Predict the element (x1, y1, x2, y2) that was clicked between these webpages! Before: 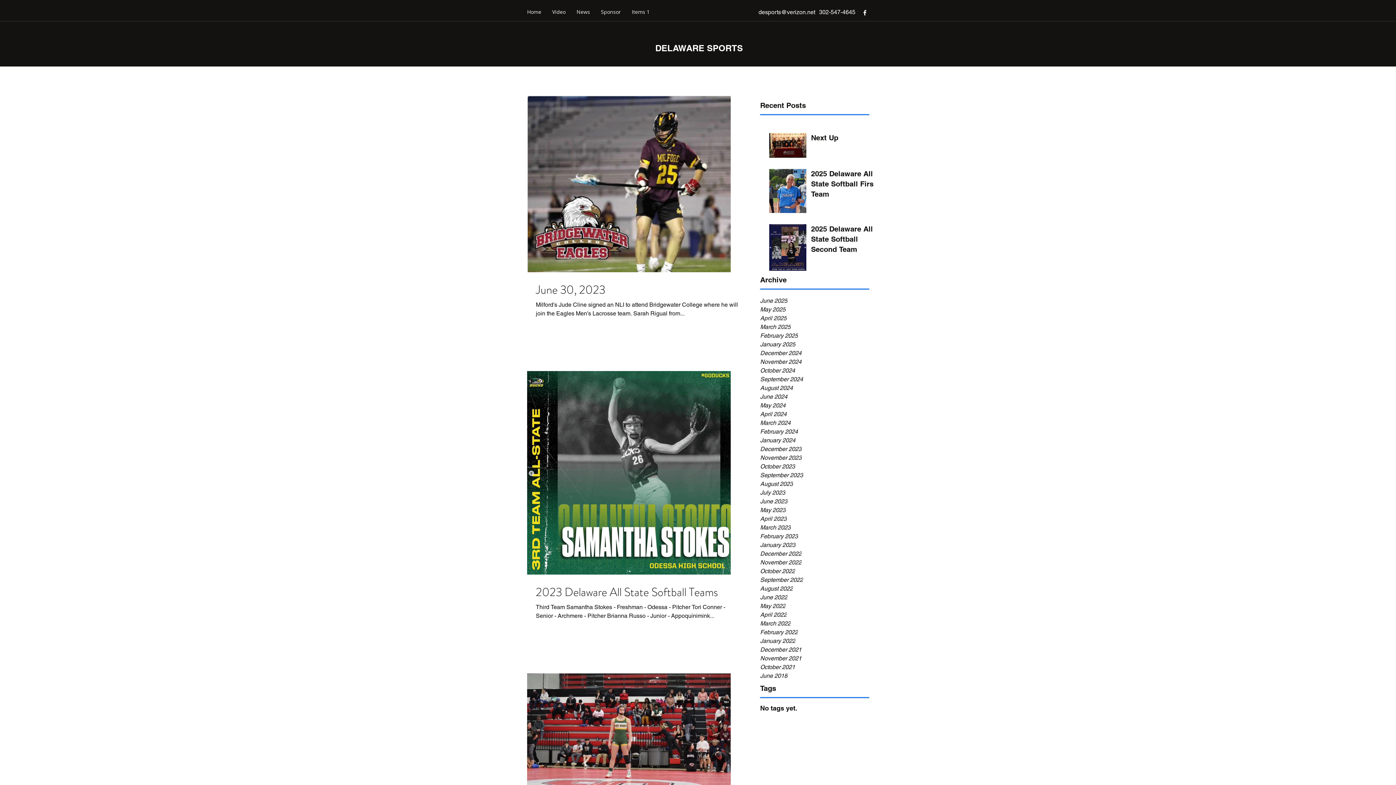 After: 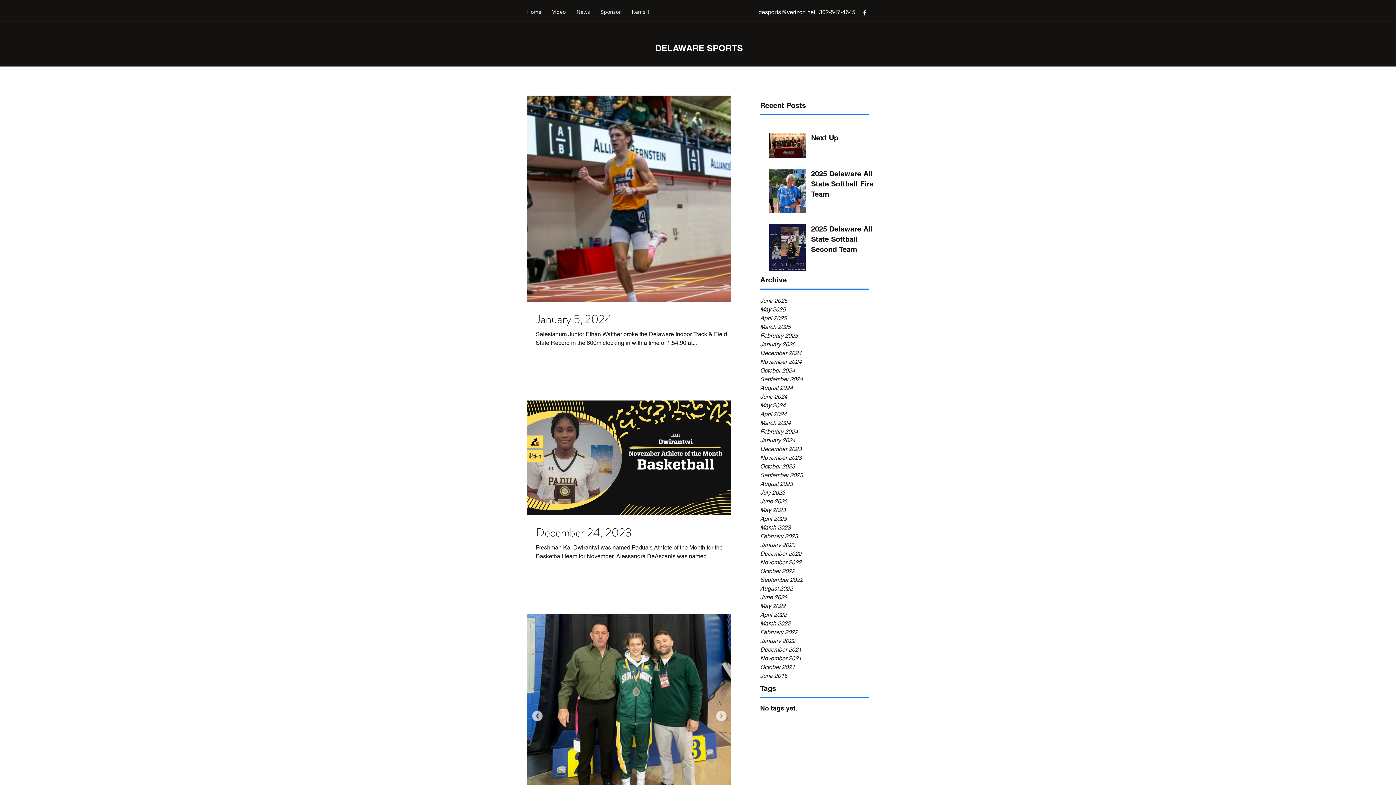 Action: label: December 2023 bbox: (760, 445, 869, 453)